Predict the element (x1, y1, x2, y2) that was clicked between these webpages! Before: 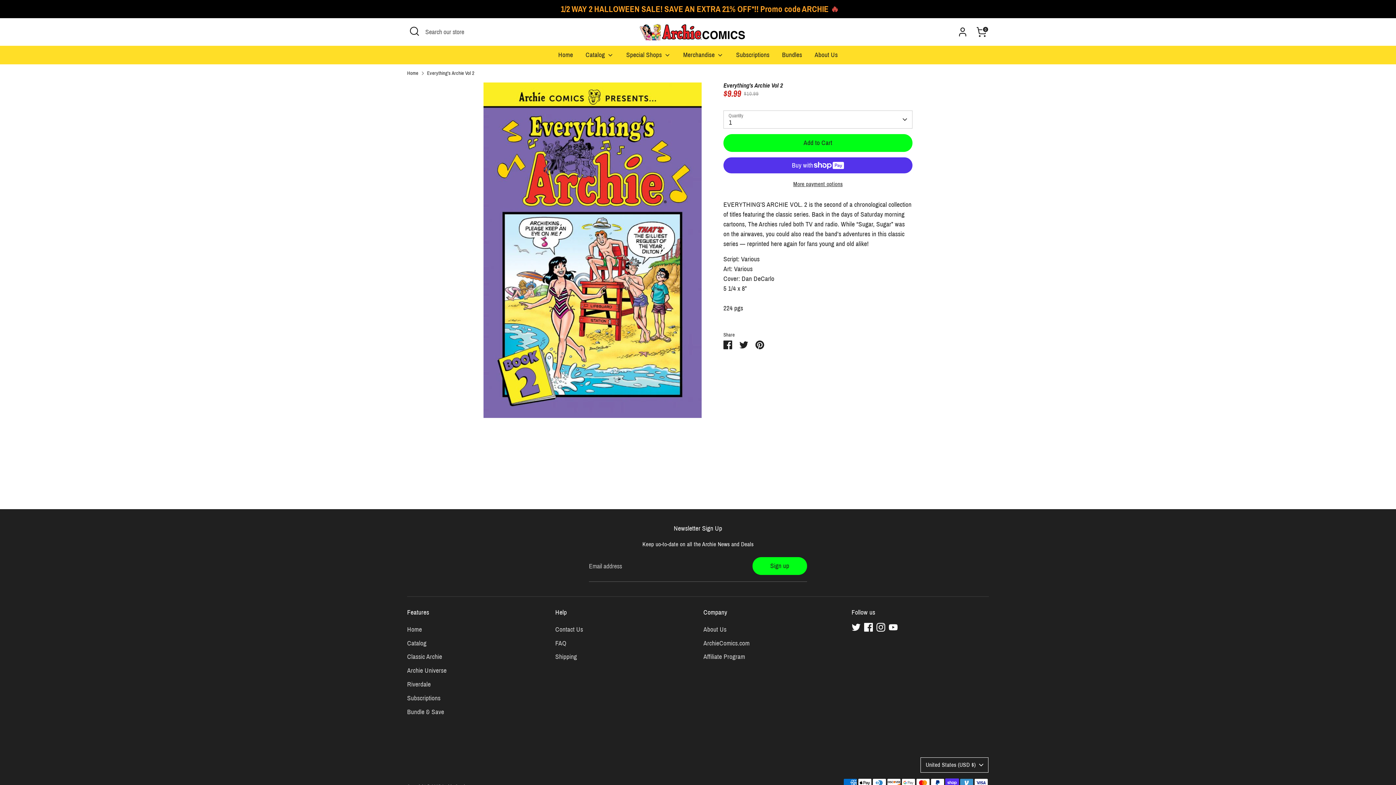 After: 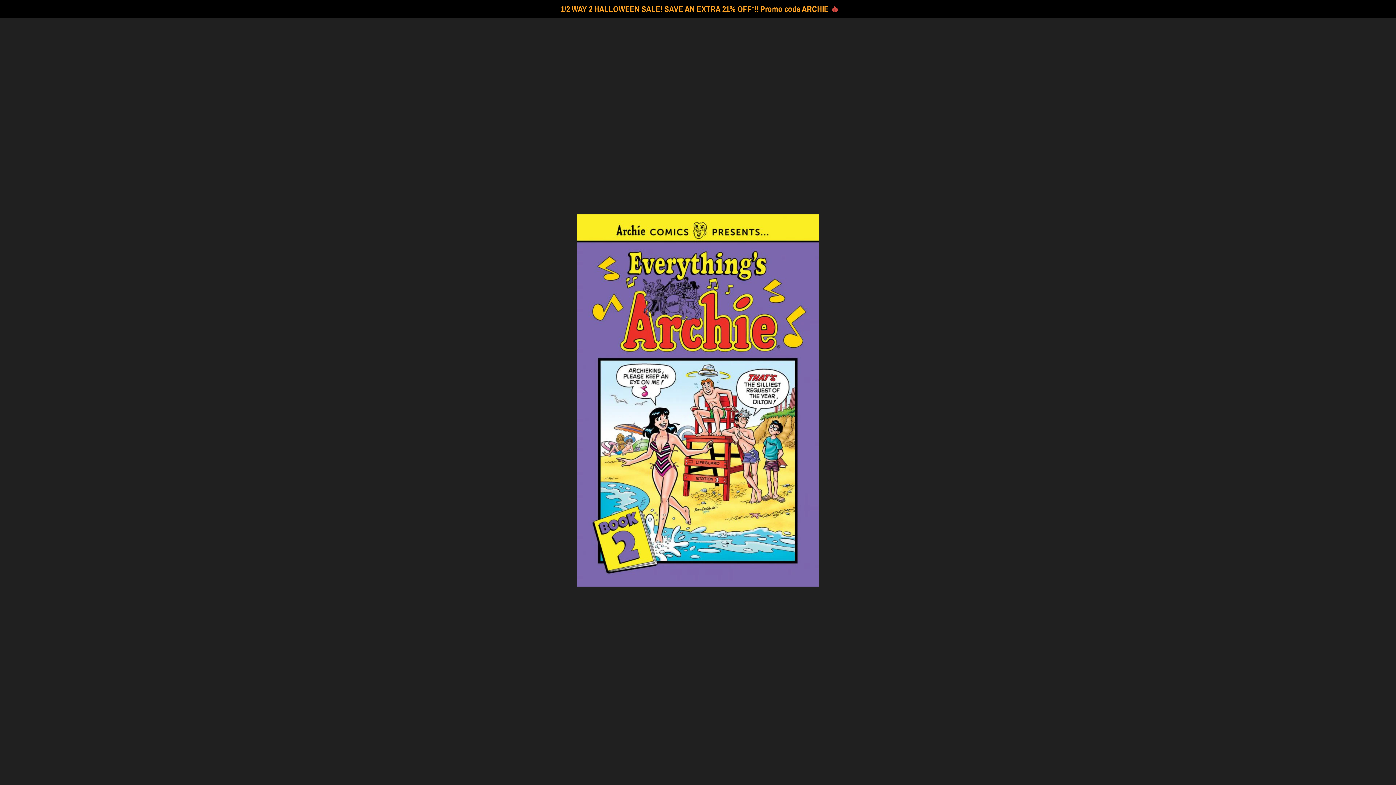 Action: bbox: (483, 82, 701, 418)